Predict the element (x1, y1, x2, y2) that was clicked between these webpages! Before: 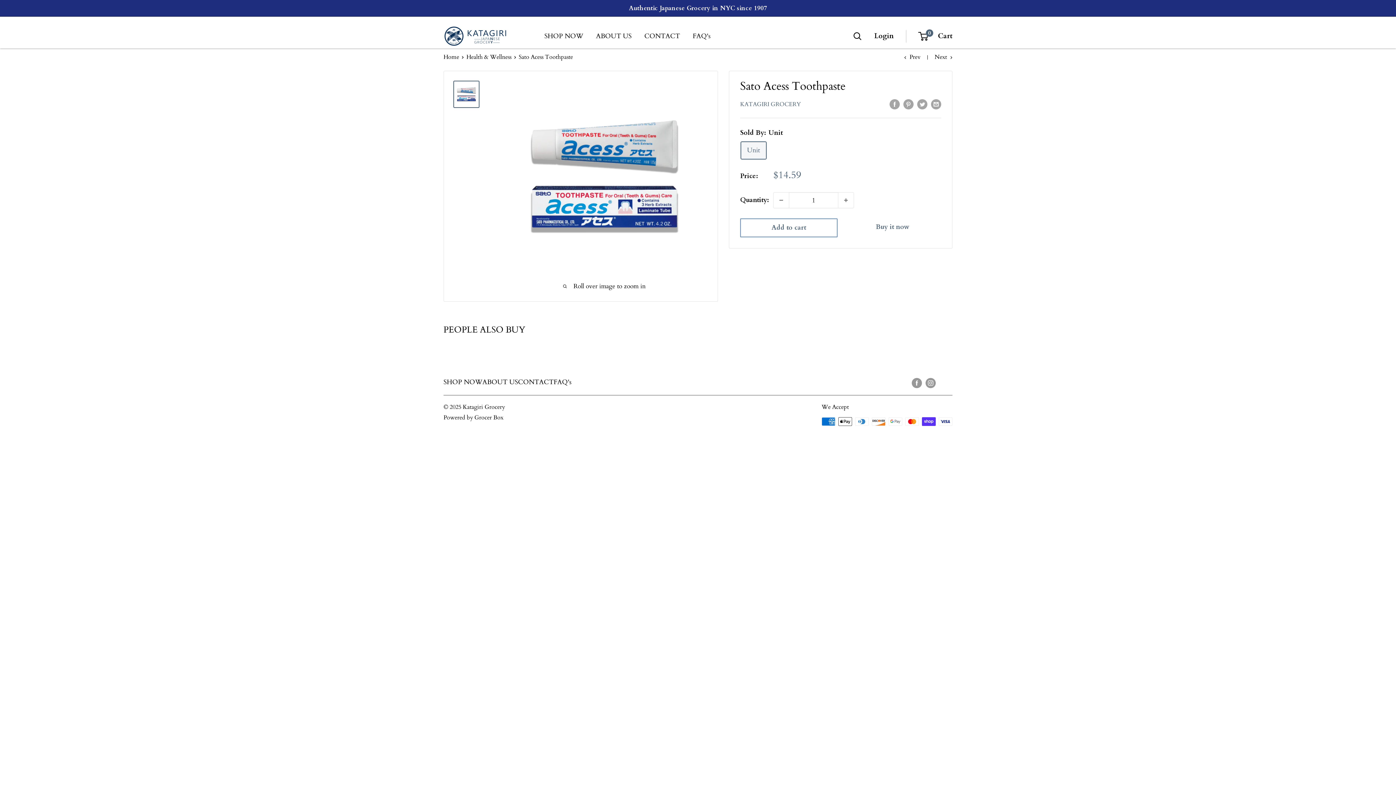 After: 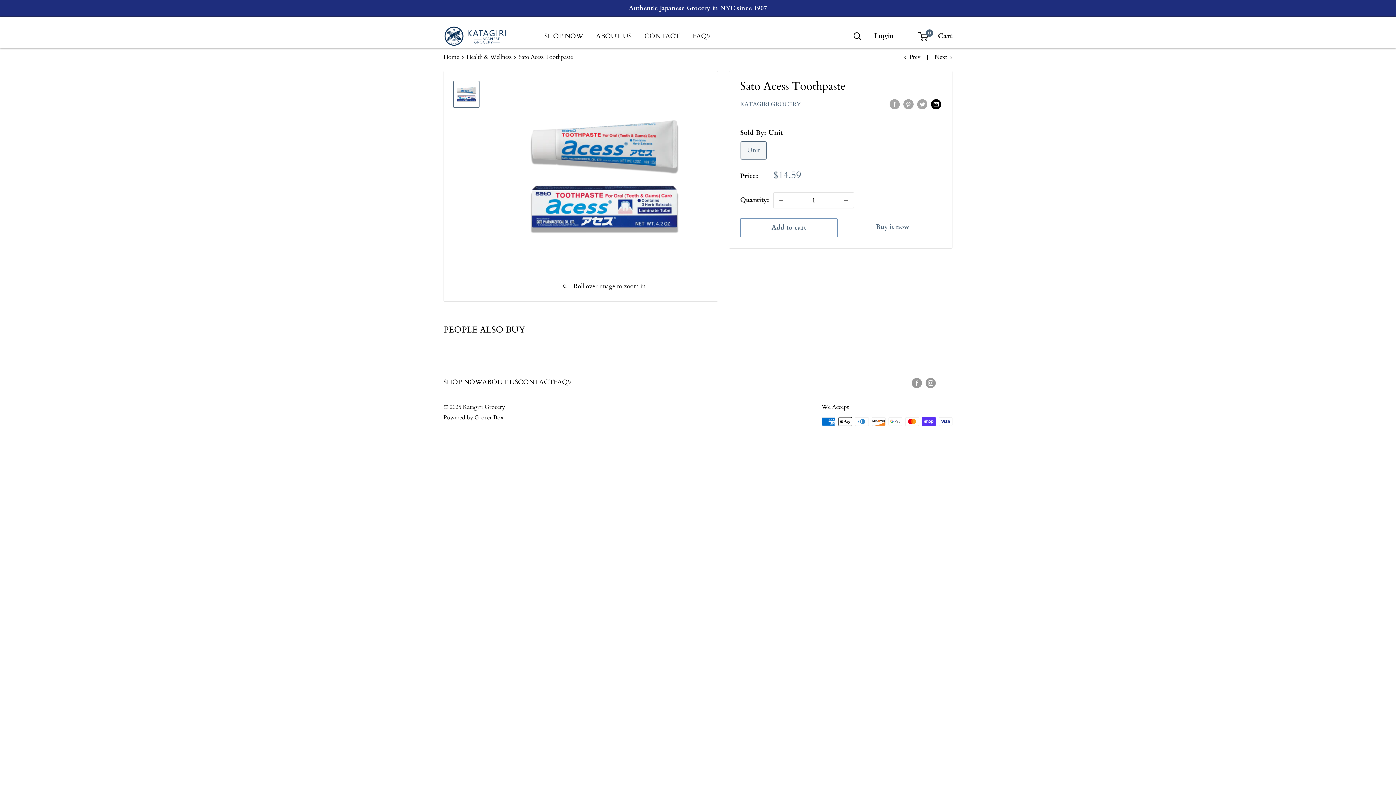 Action: bbox: (931, 97, 941, 109) label: Share by email